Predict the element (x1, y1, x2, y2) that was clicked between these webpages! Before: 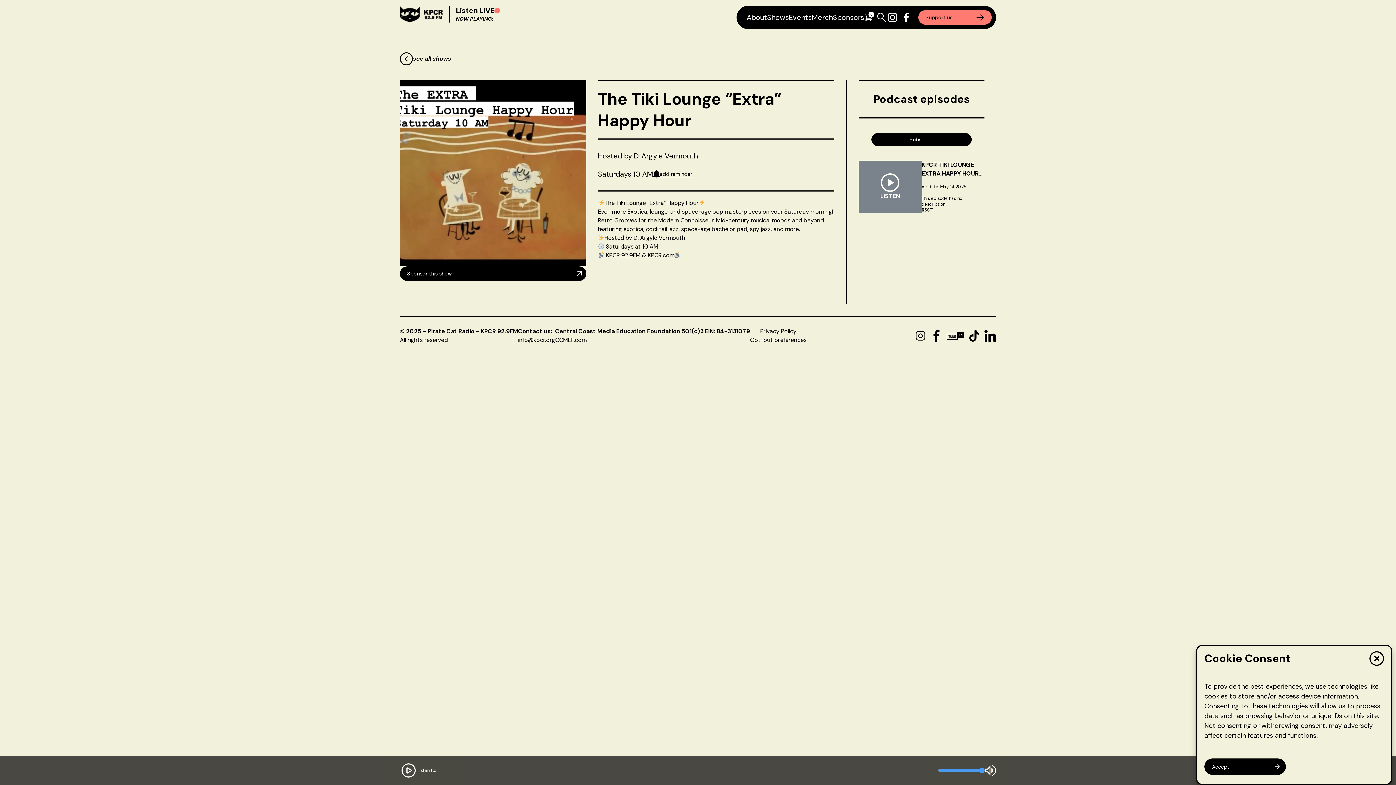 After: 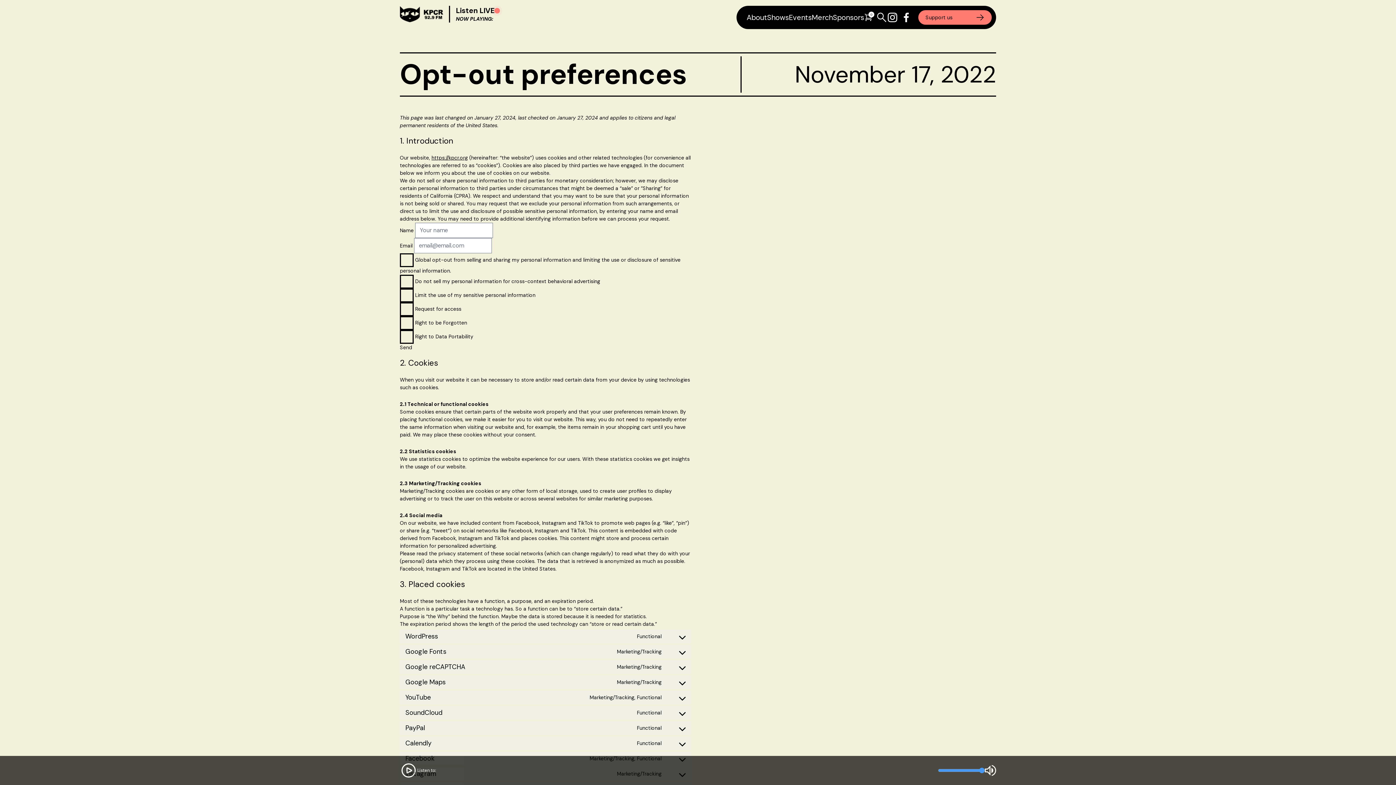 Action: bbox: (750, 336, 806, 343) label: Opt-out preferences